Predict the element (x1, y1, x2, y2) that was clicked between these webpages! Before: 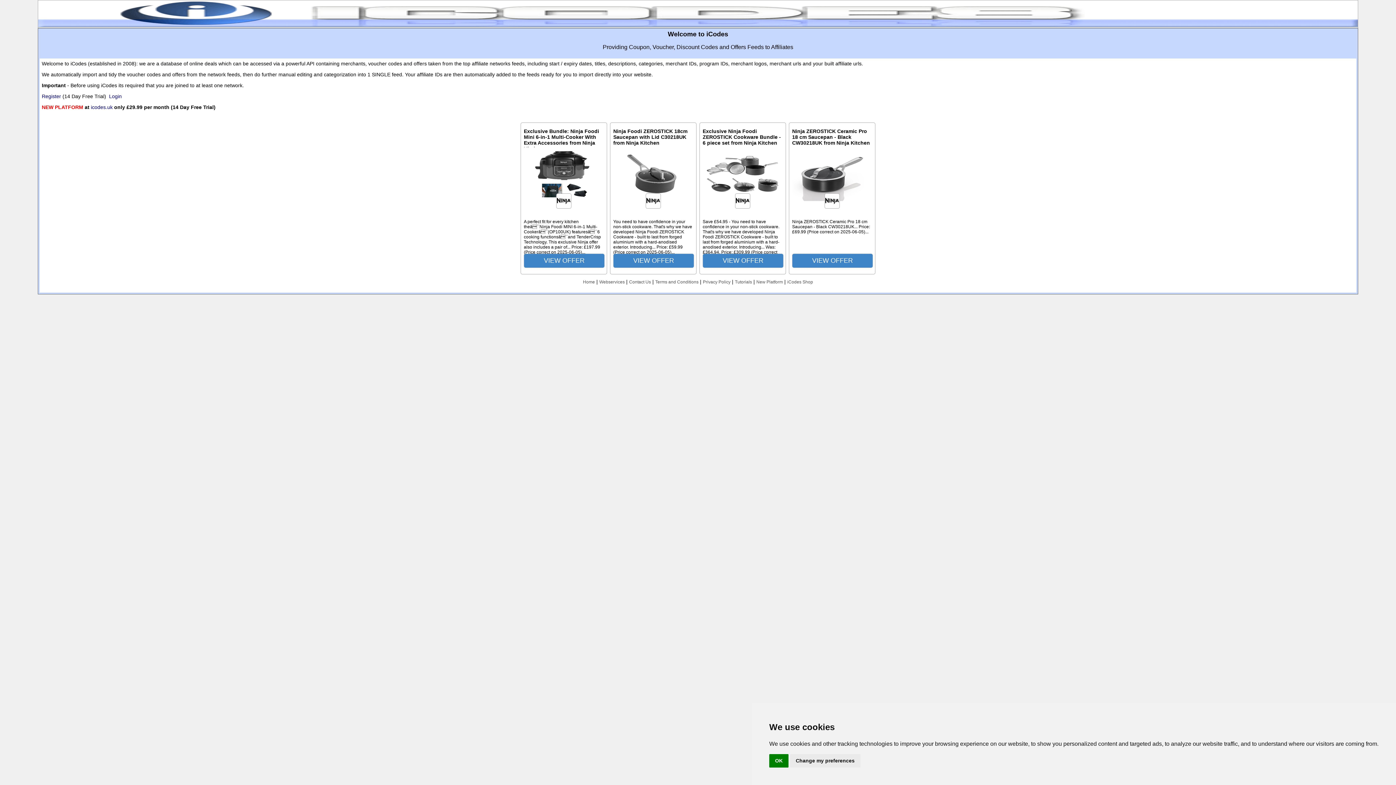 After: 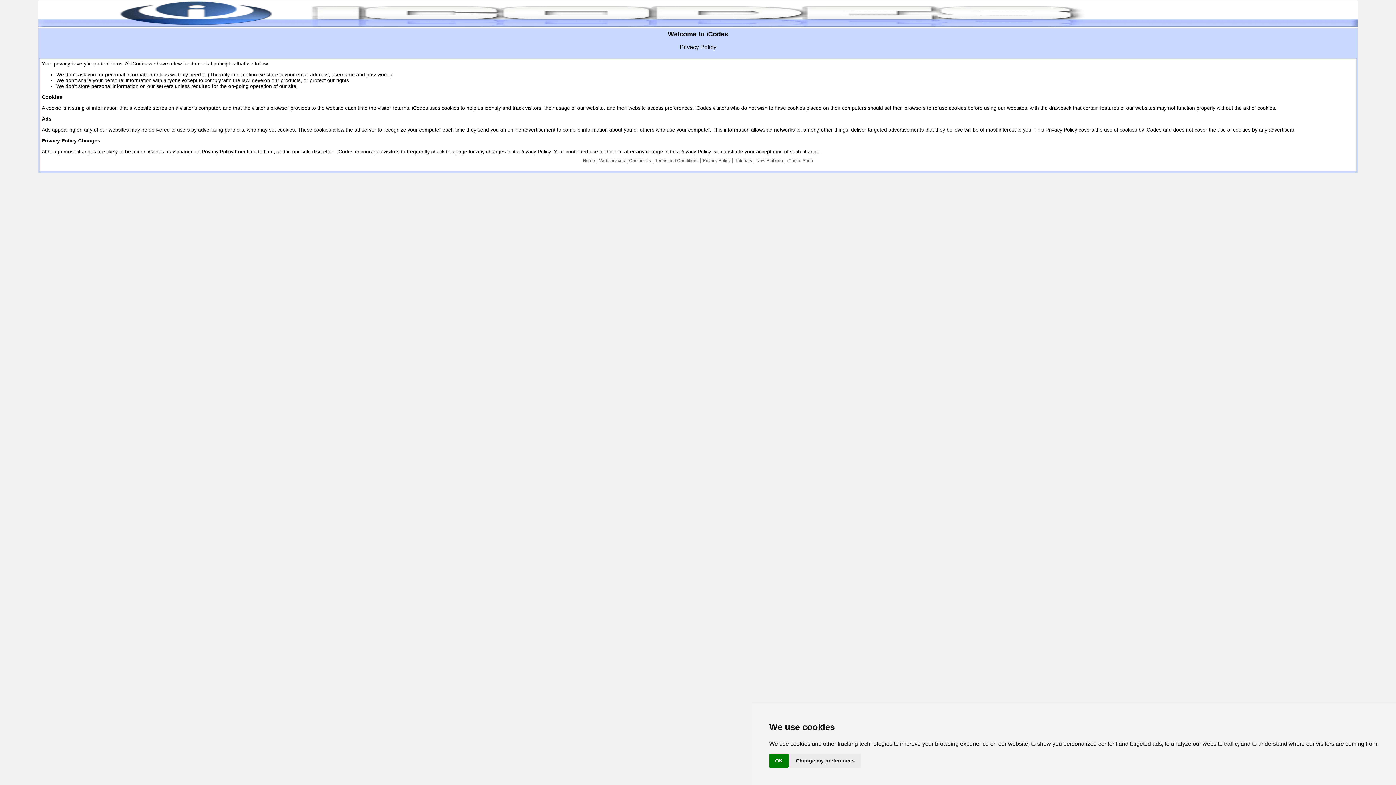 Action: bbox: (703, 279, 730, 284) label: Privacy Policy